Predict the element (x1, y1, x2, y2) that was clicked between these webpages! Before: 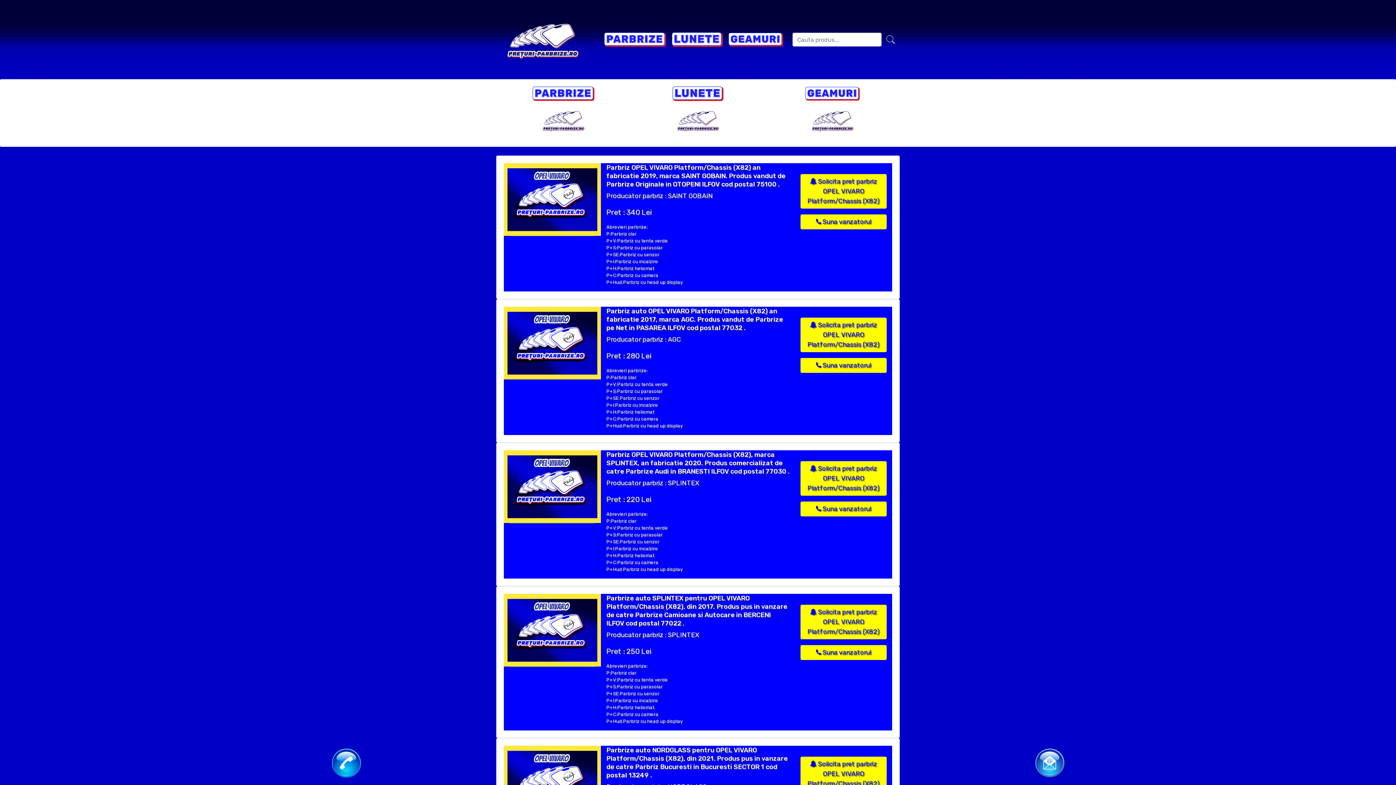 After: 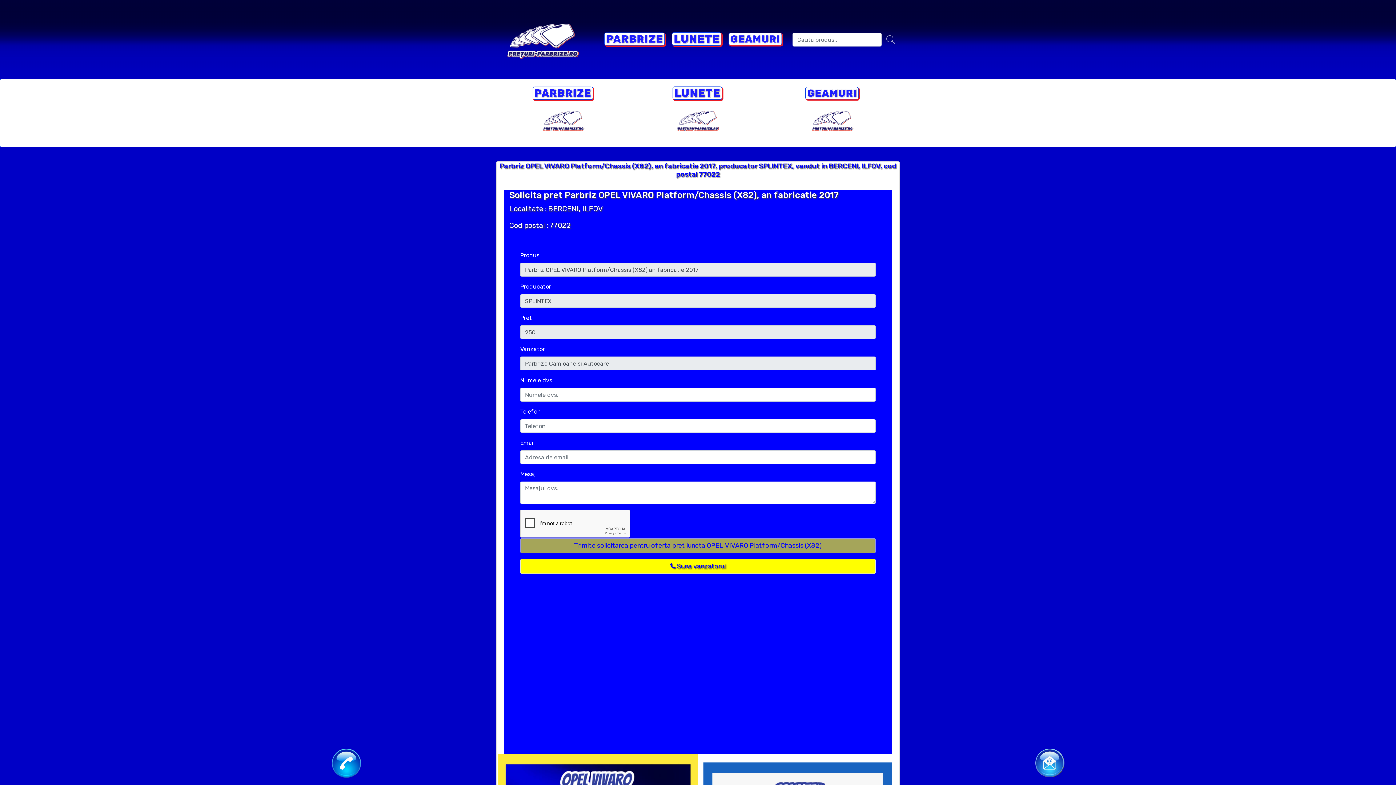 Action: label:  Solicita pret parbriz OPEL VIVARO Platform/Chassis (X82) bbox: (800, 605, 886, 639)